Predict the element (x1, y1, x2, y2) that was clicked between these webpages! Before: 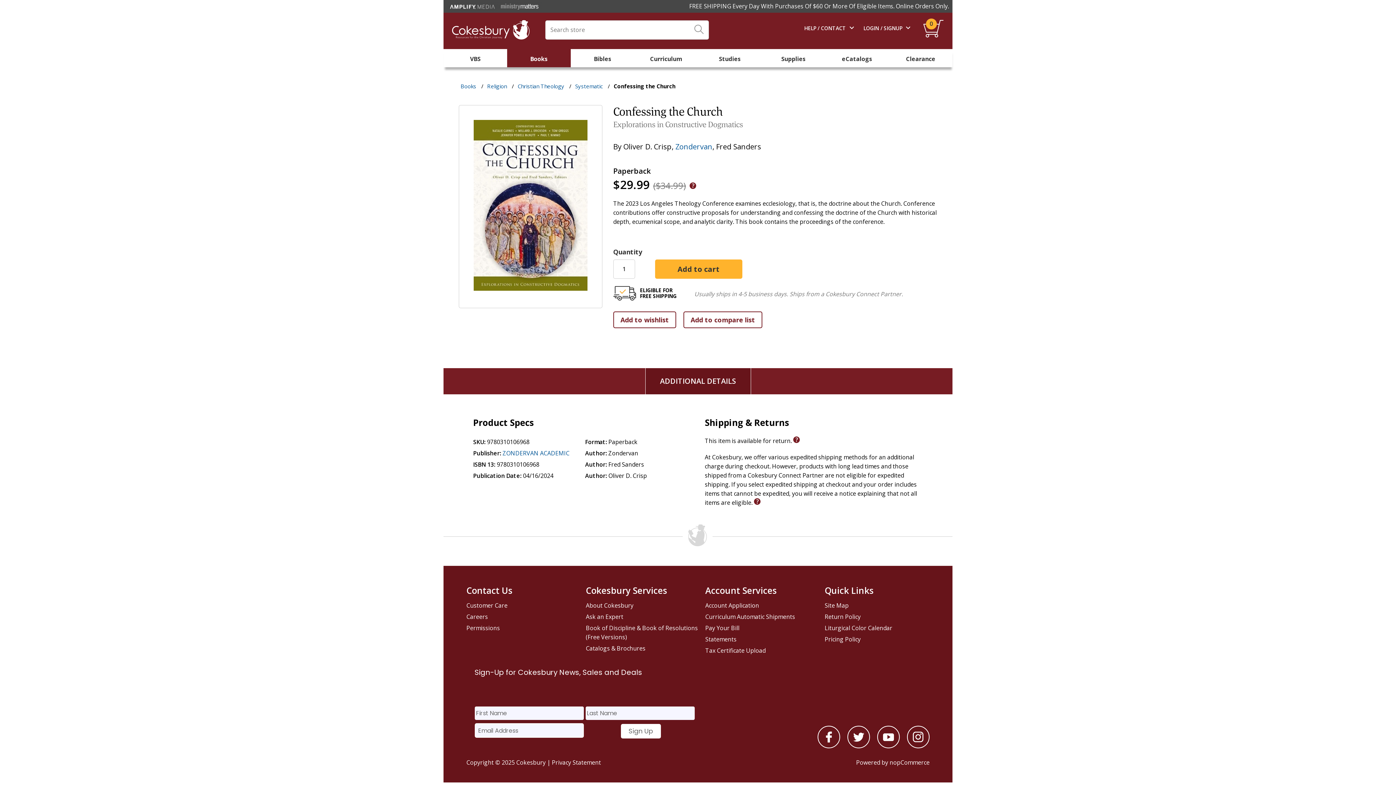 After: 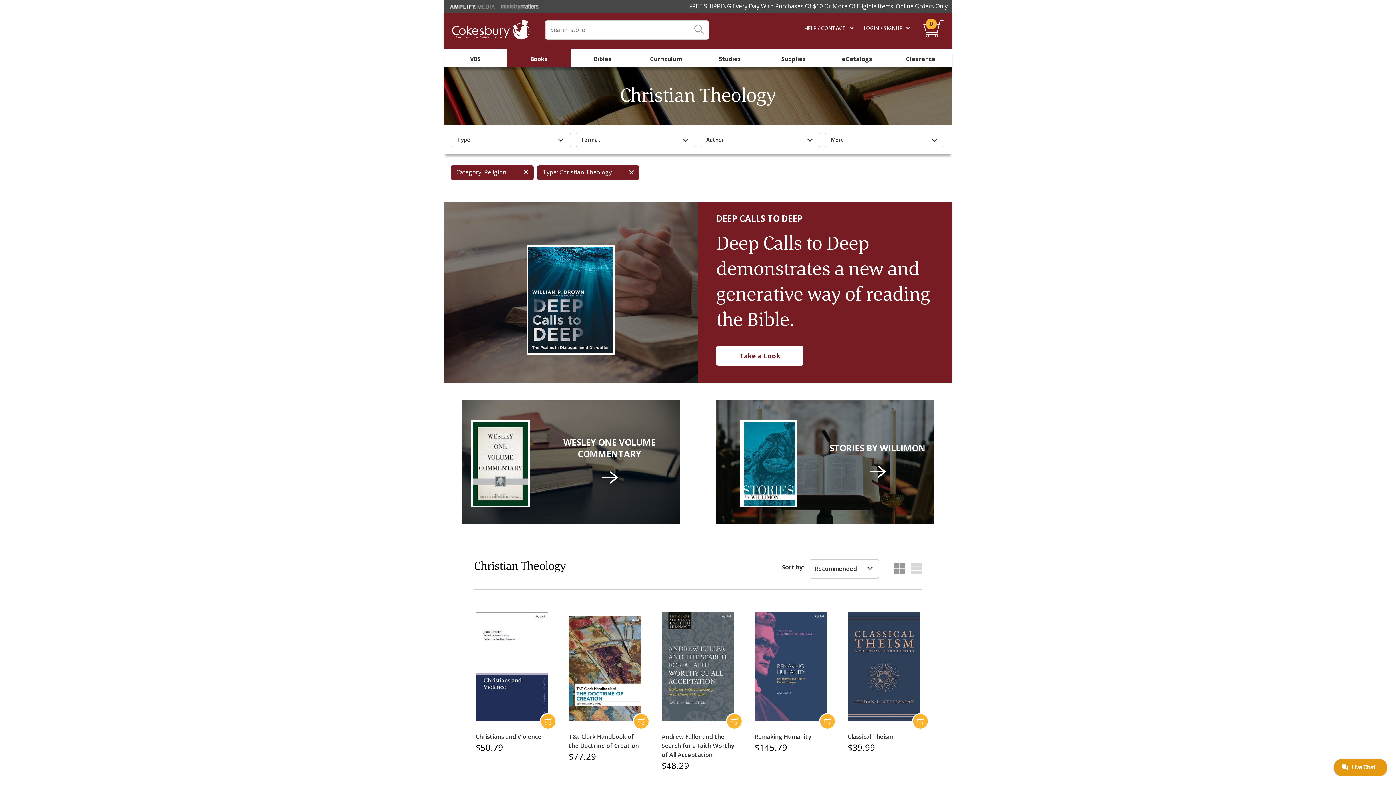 Action: bbox: (517, 82, 564, 89) label: Christian Theology